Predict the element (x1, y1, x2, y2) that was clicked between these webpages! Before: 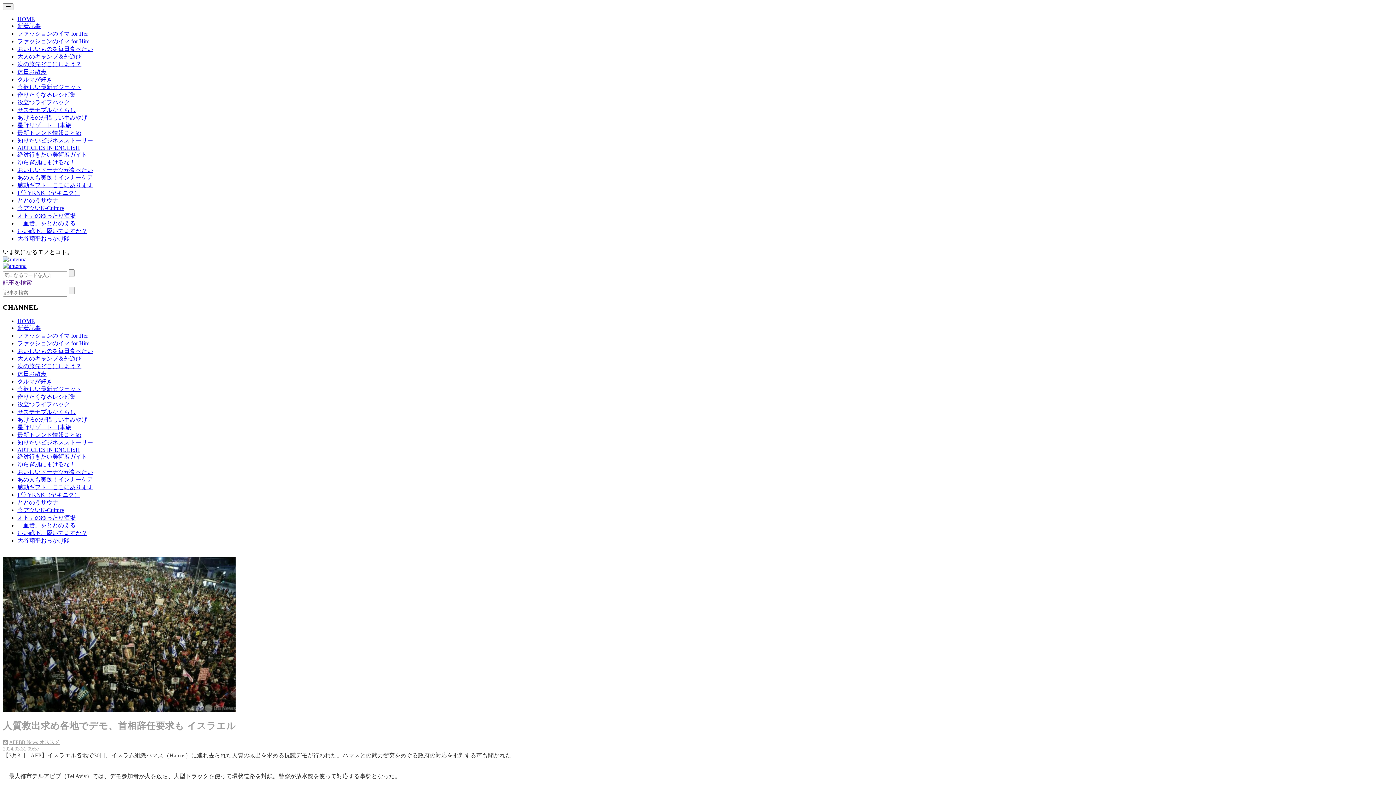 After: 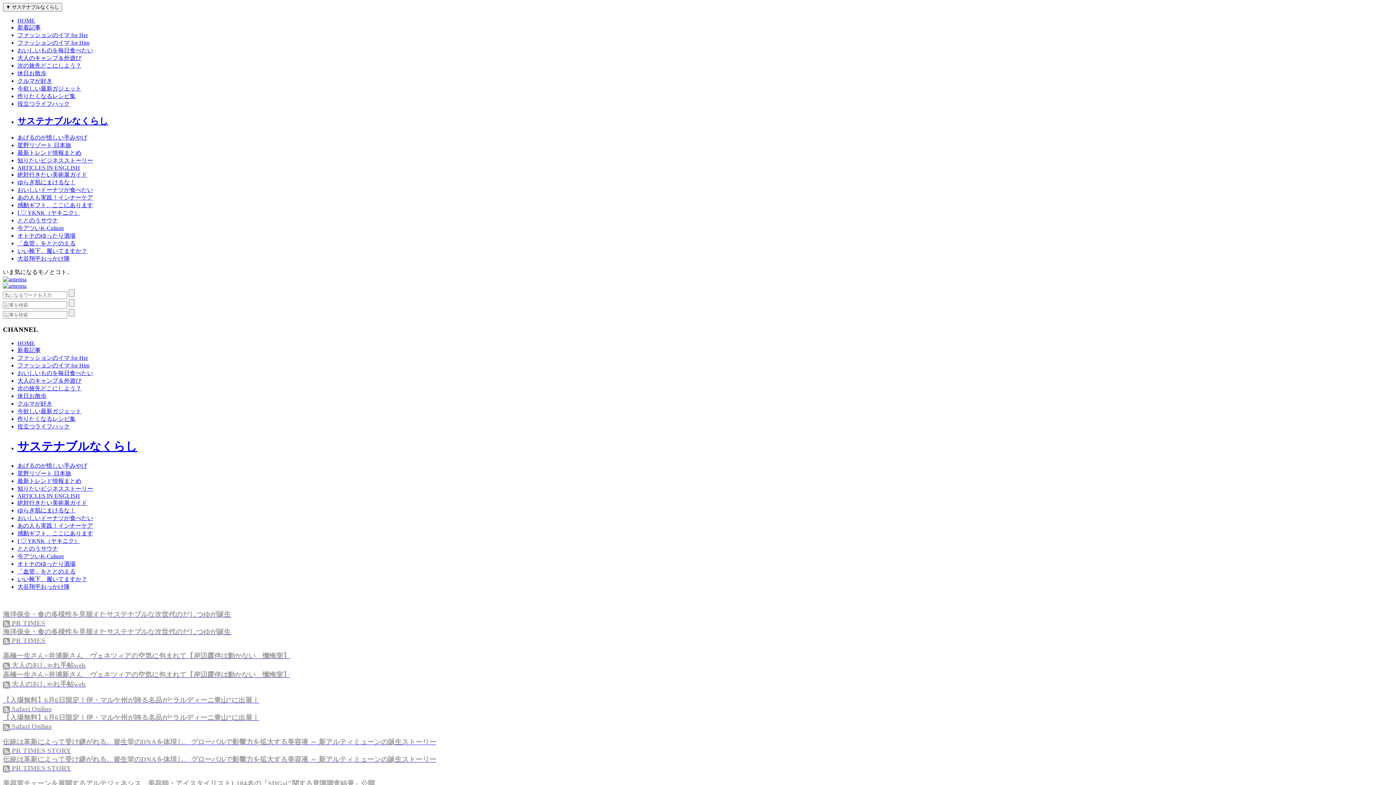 Action: label: サステナブルなくらし bbox: (17, 106, 75, 113)